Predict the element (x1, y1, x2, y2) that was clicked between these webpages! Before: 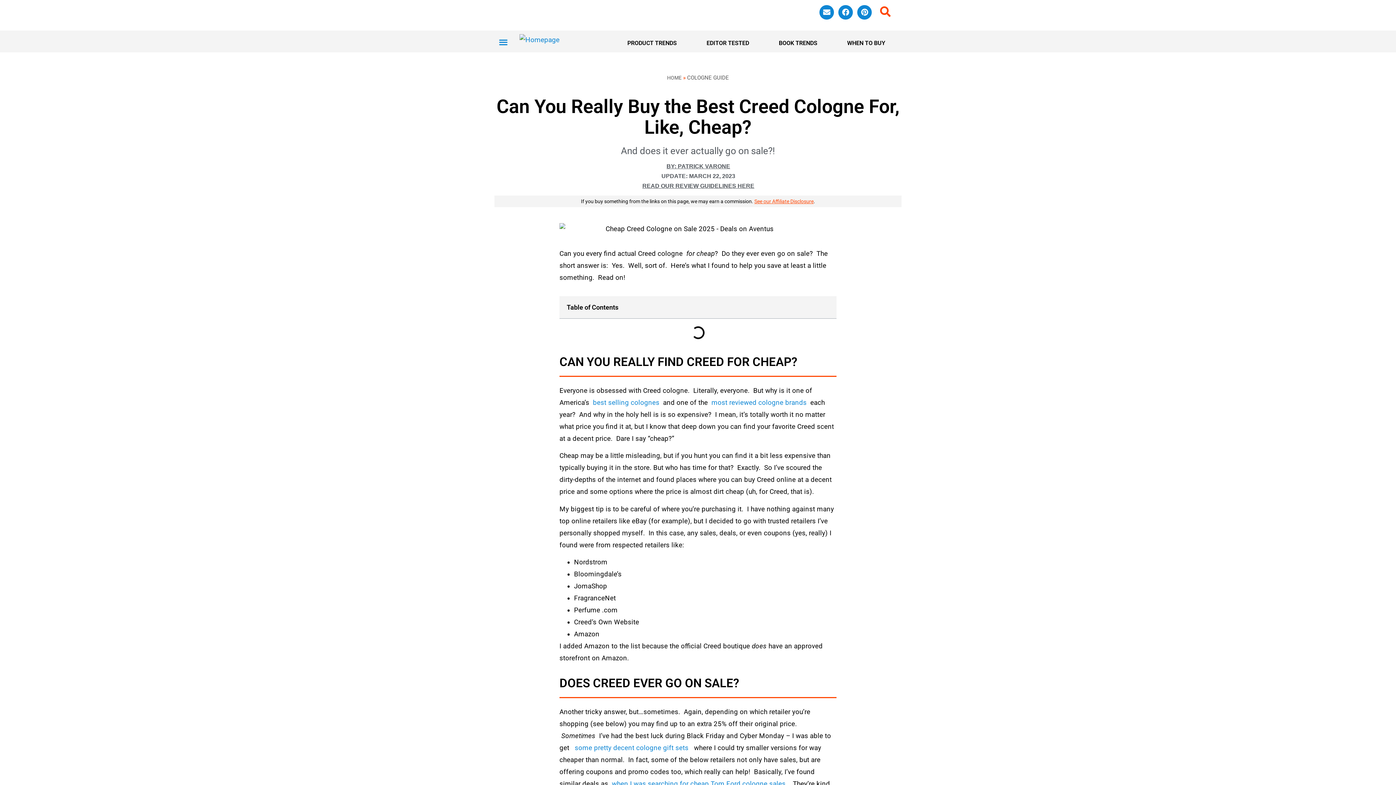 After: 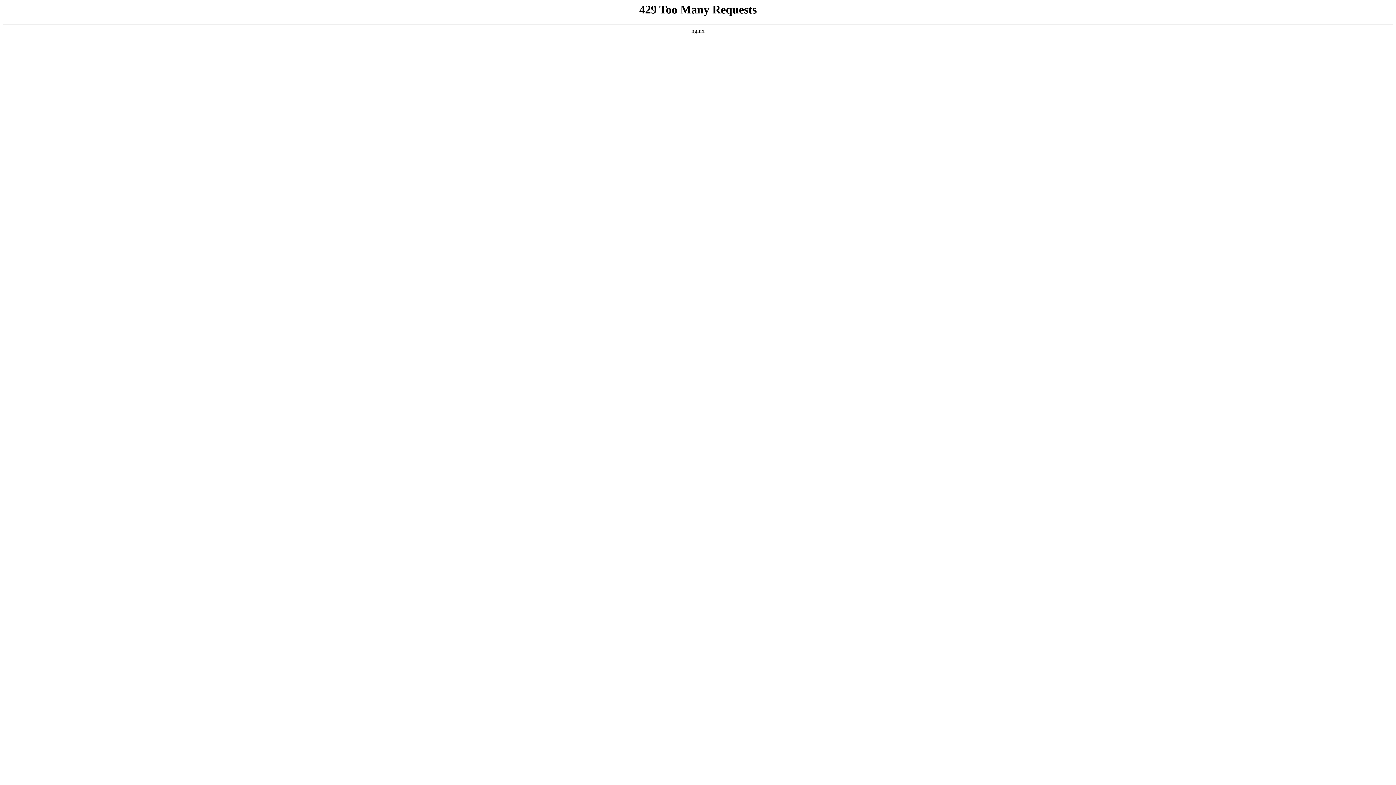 Action: label: COLOGNE GUIDE bbox: (687, 74, 729, 81)